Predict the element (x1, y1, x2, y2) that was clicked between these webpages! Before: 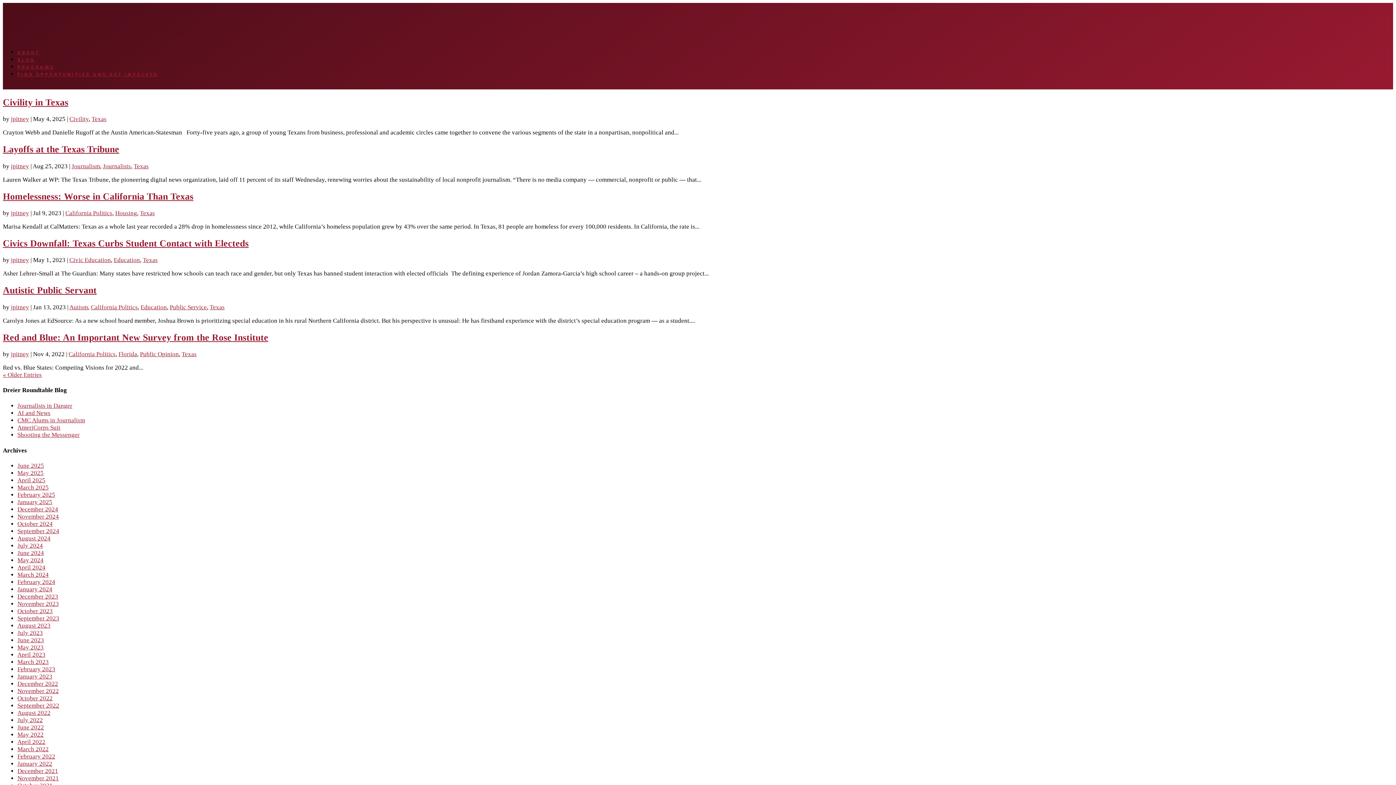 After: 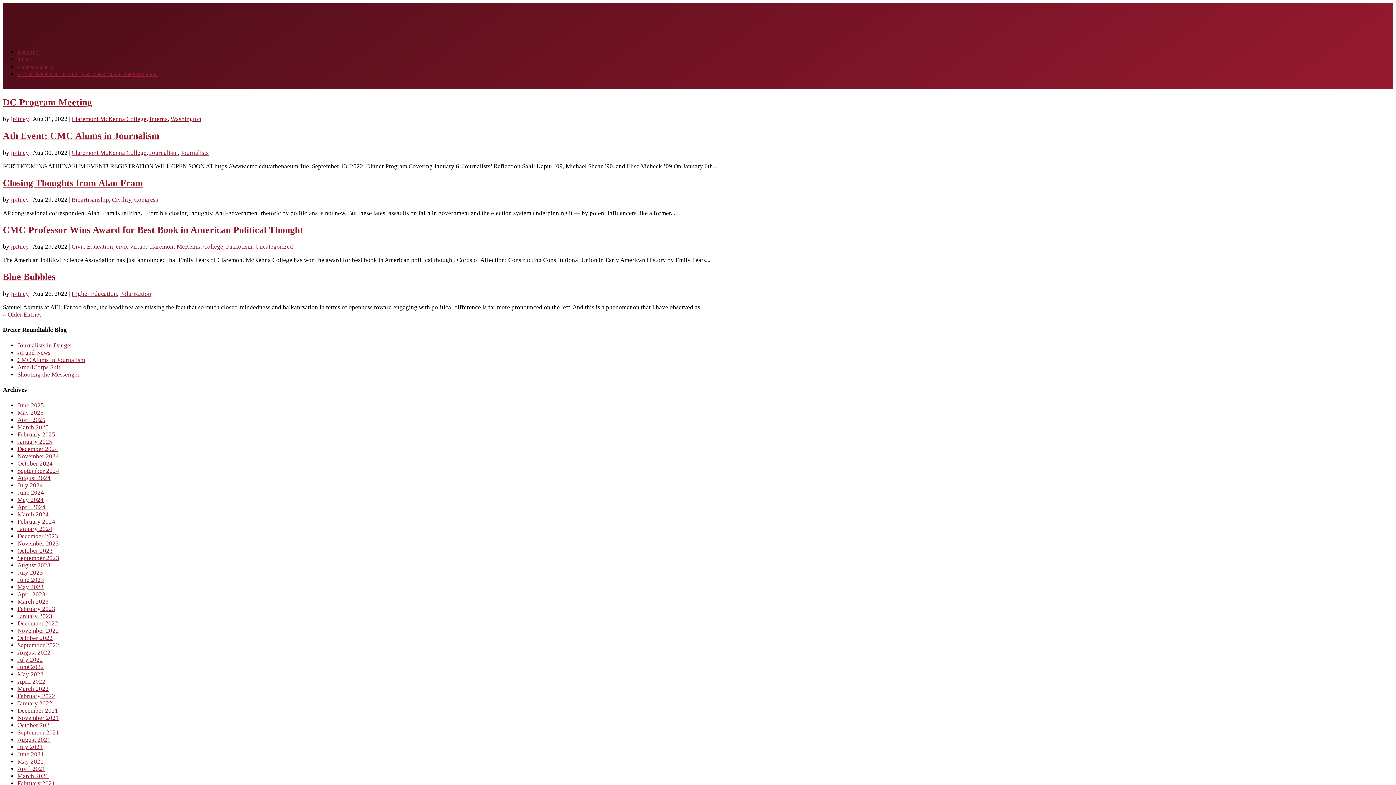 Action: label: August 2022 bbox: (17, 709, 50, 716)